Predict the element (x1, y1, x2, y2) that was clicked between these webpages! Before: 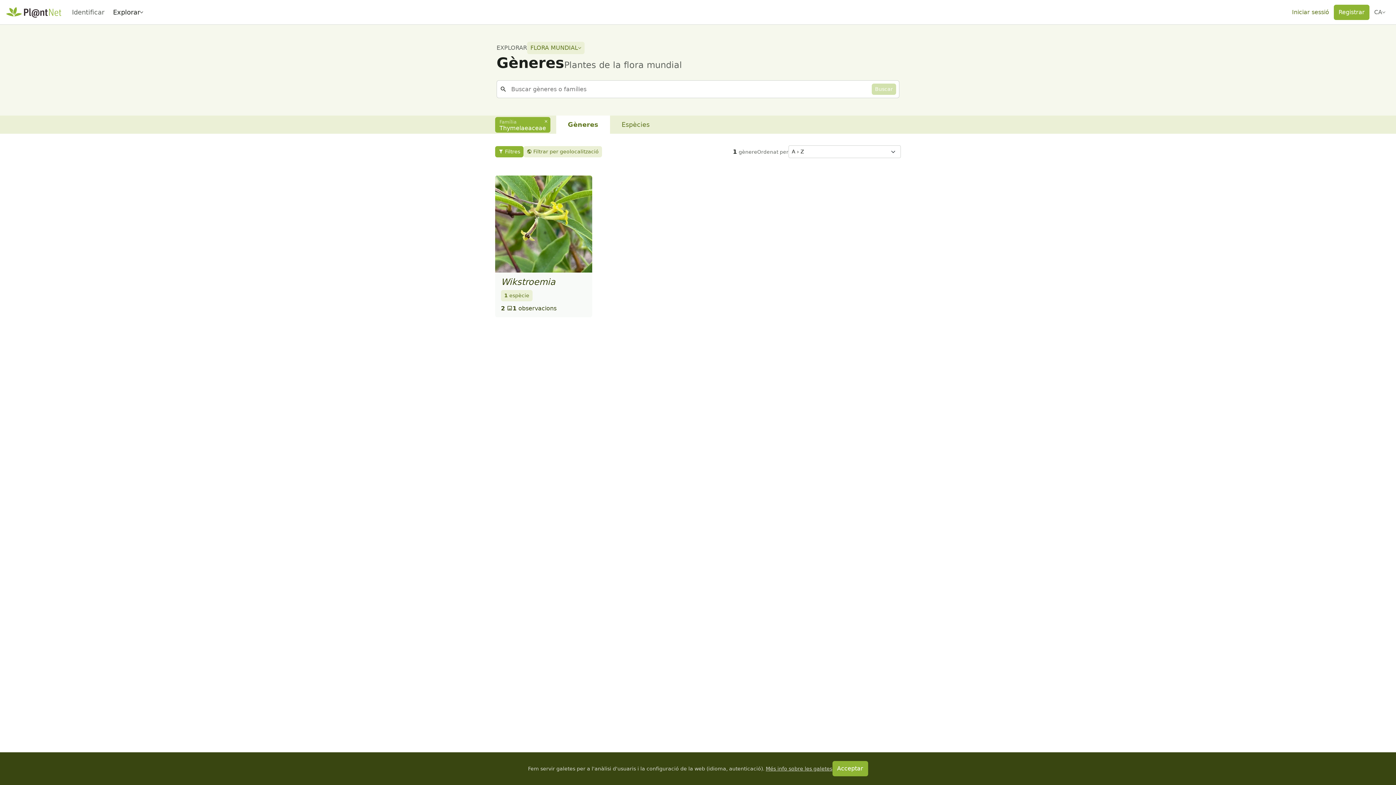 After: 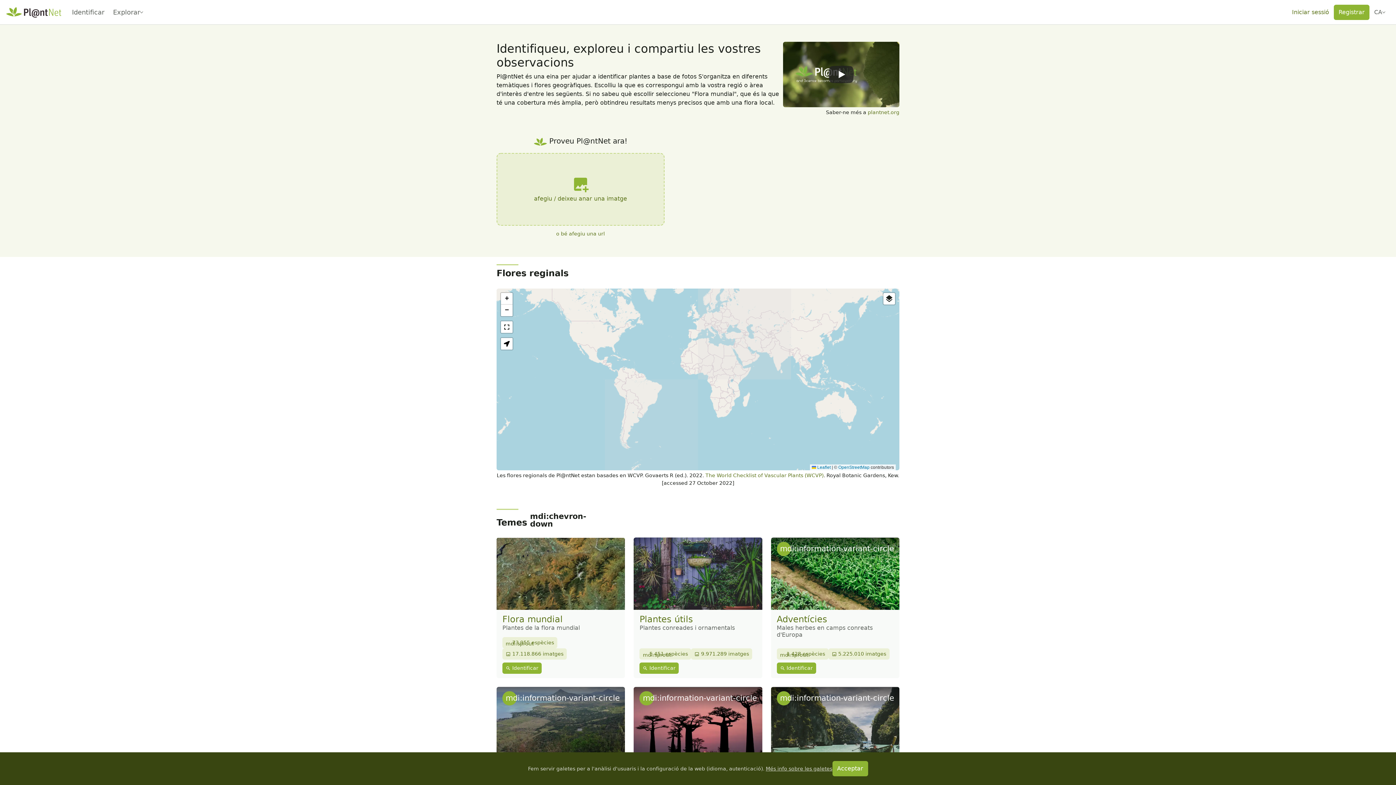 Action: bbox: (5, 4, 61, 19)